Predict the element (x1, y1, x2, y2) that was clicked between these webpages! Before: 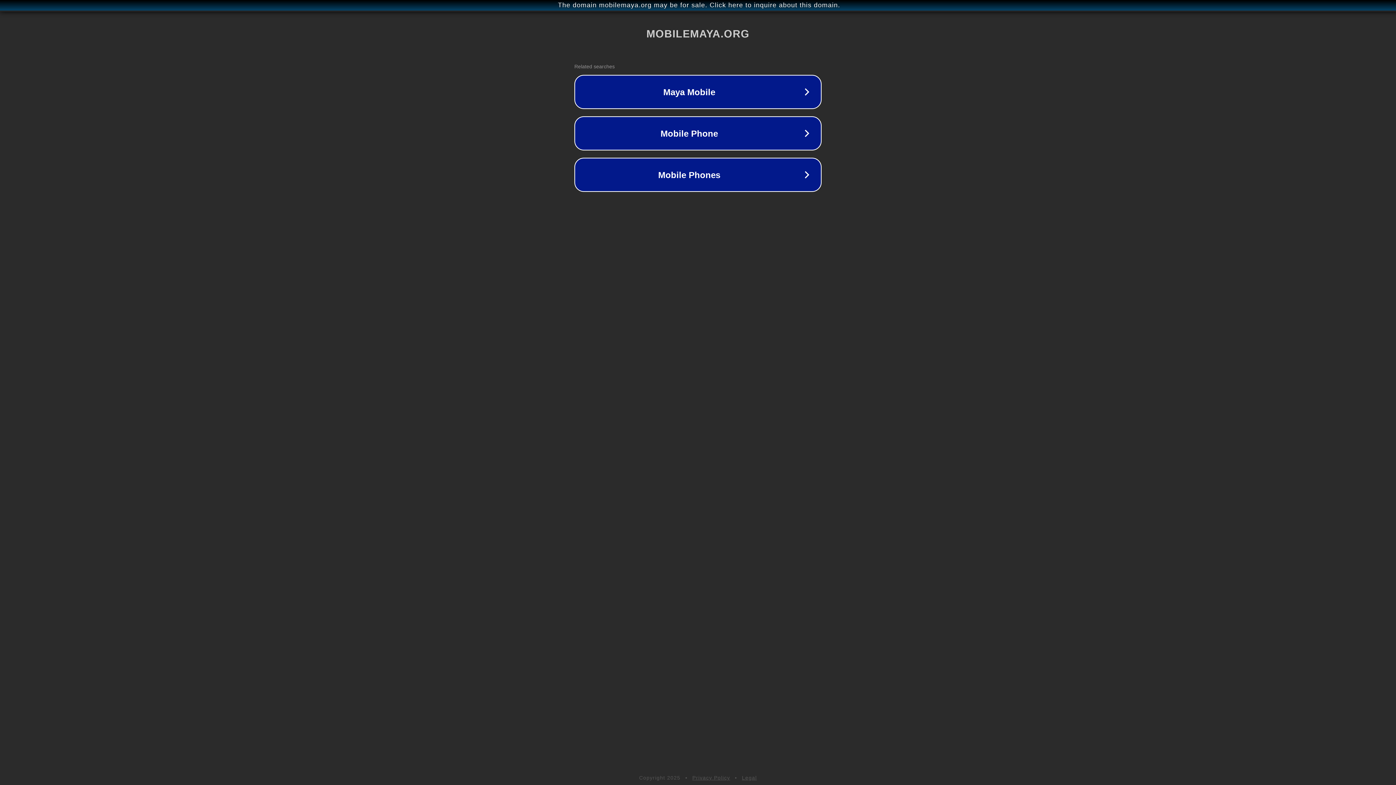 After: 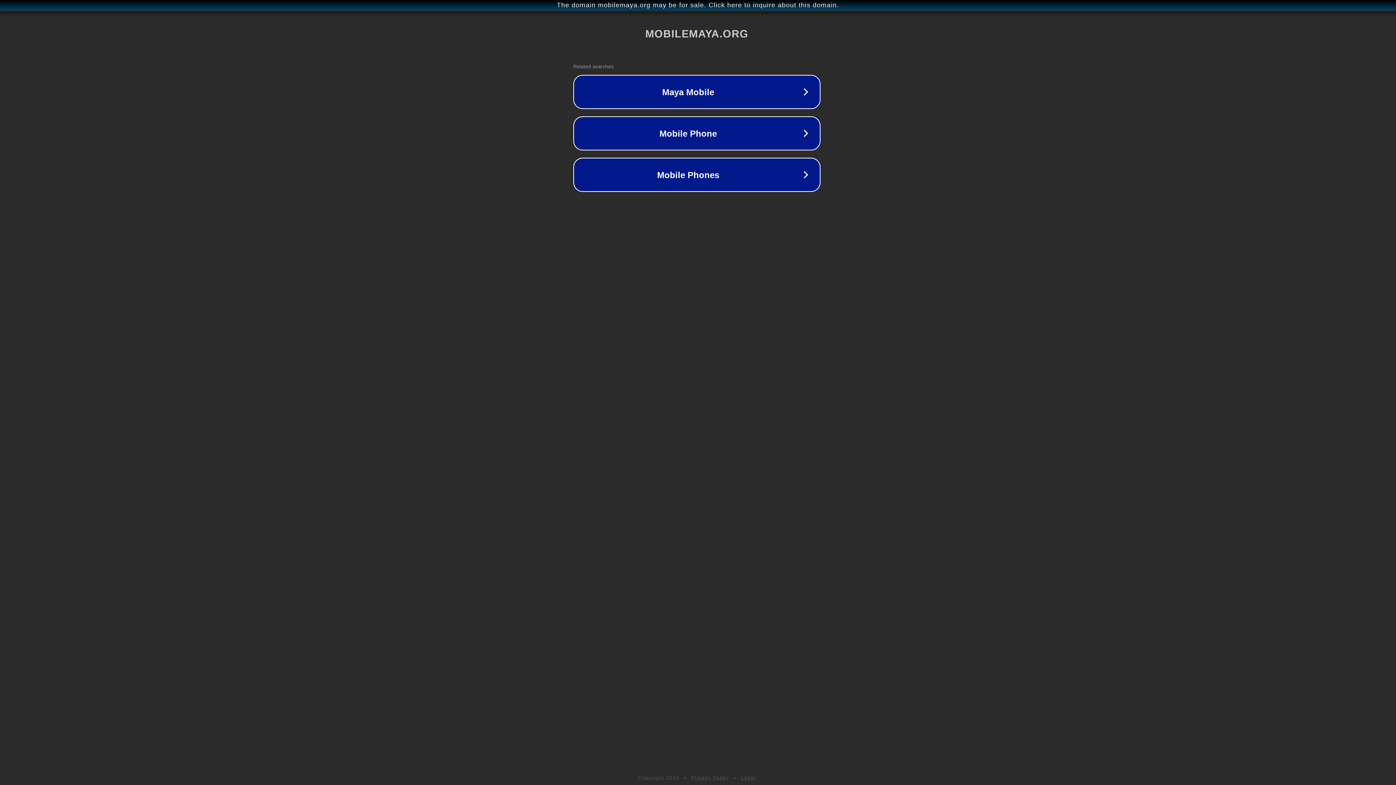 Action: label: The domain mobilemaya.org may be for sale. Click here to inquire about this domain. bbox: (1, 1, 1397, 9)